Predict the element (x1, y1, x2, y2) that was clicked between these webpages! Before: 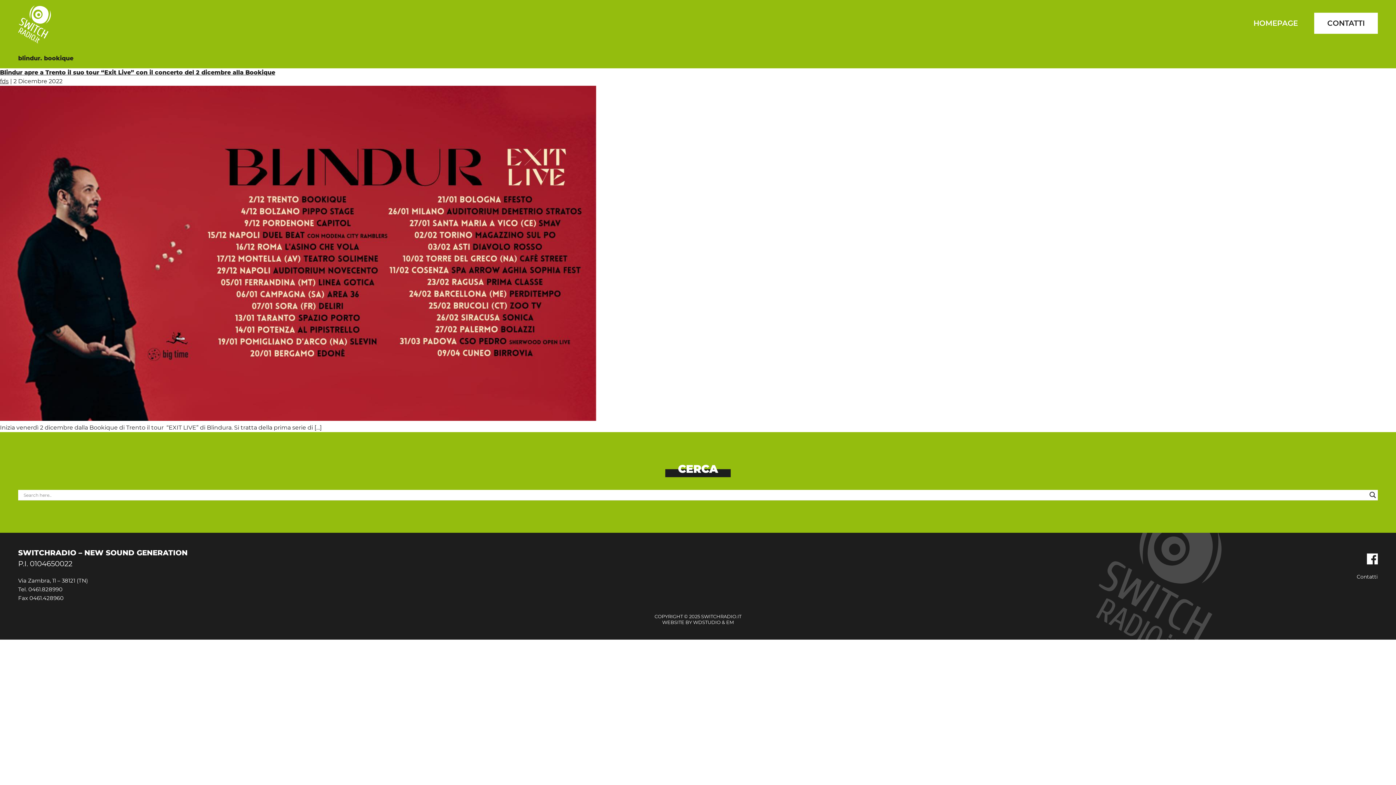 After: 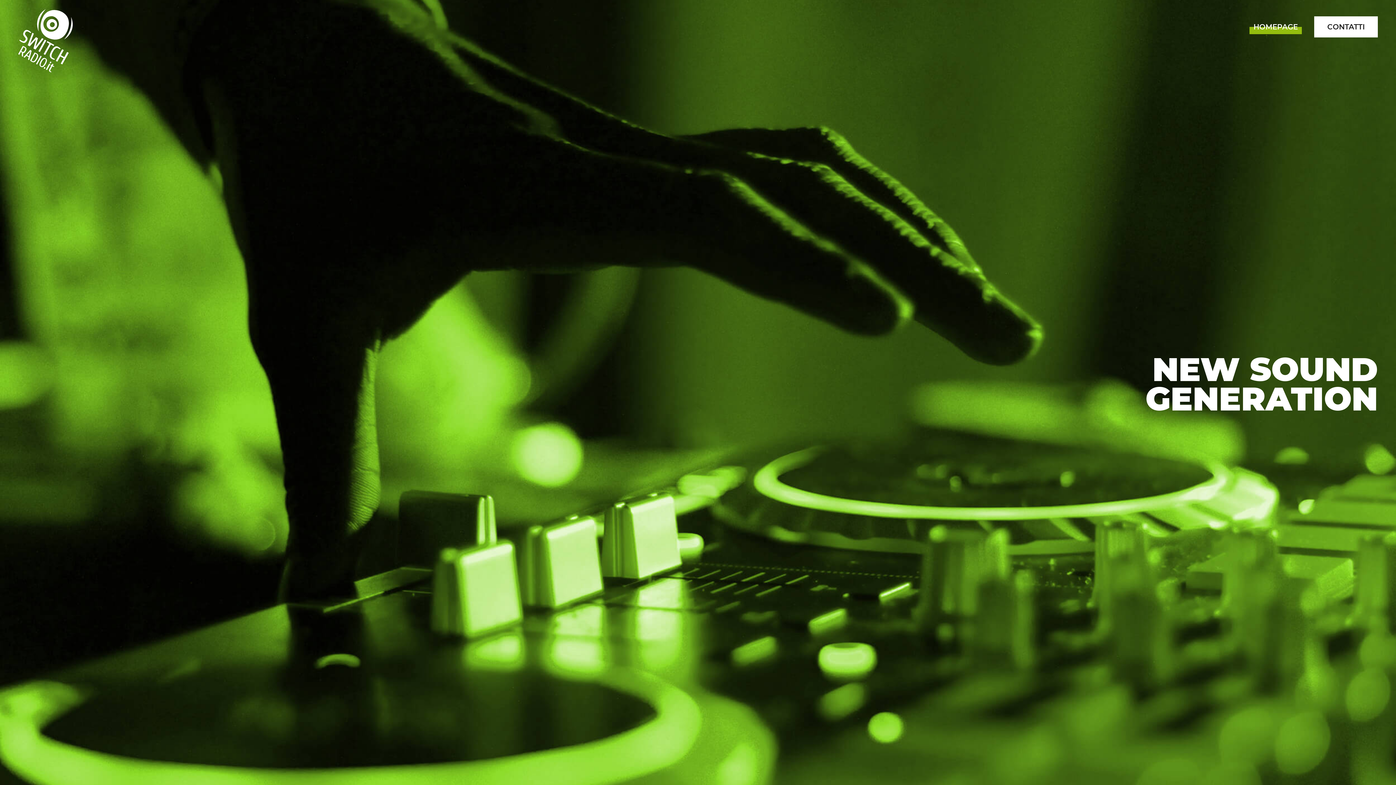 Action: bbox: (1249, 18, 1302, 27) label: HOMEPAGE